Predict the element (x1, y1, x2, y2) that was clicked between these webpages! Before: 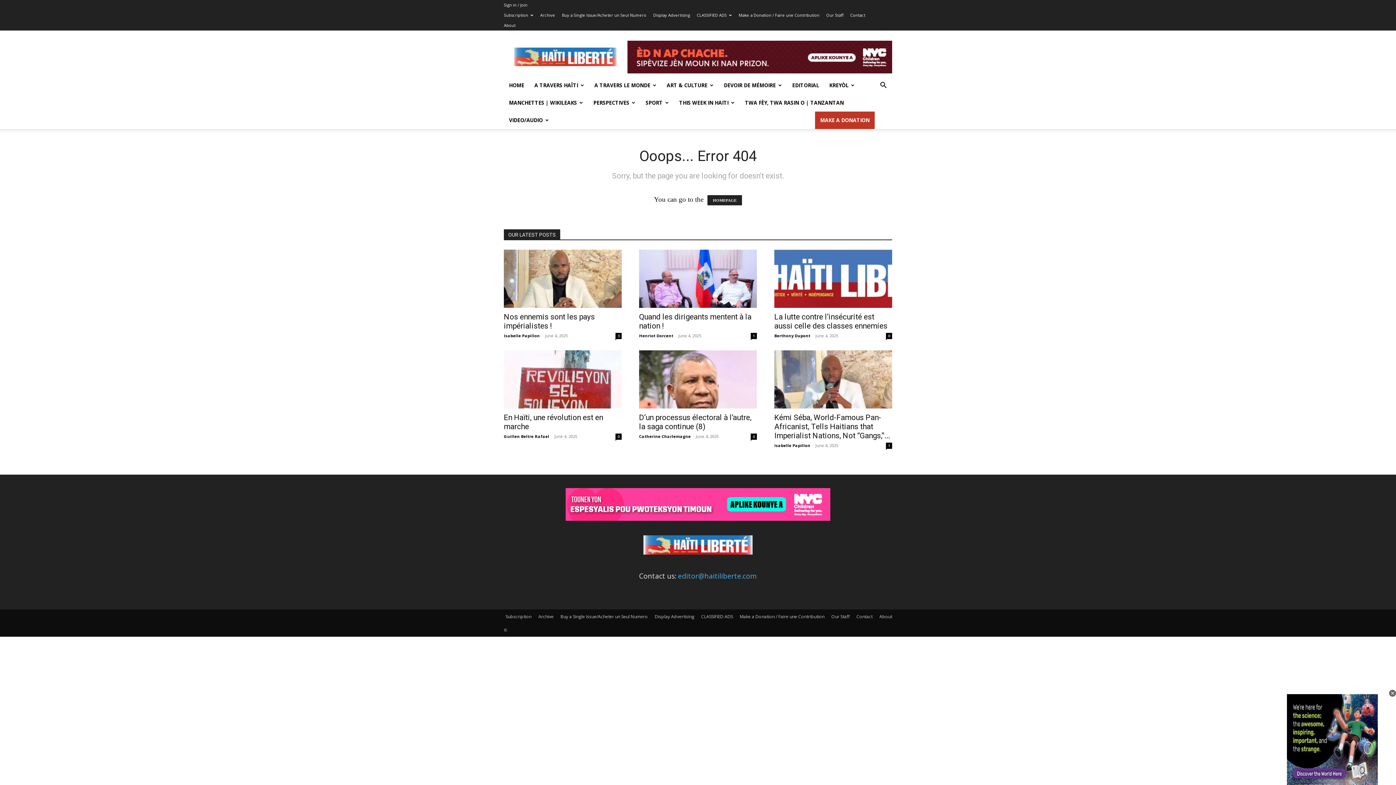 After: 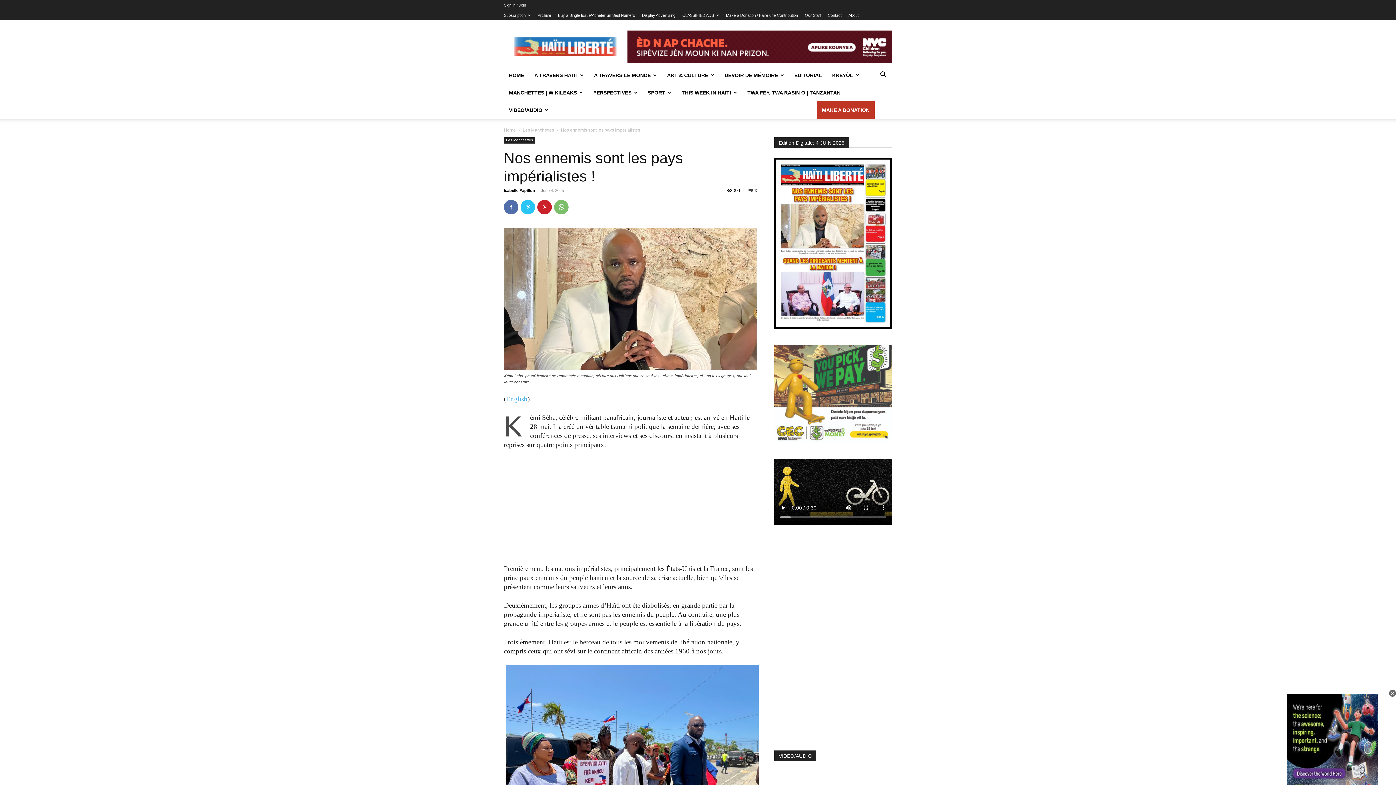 Action: bbox: (504, 312, 594, 330) label: Nos ennemis sont les pays impérialistes !